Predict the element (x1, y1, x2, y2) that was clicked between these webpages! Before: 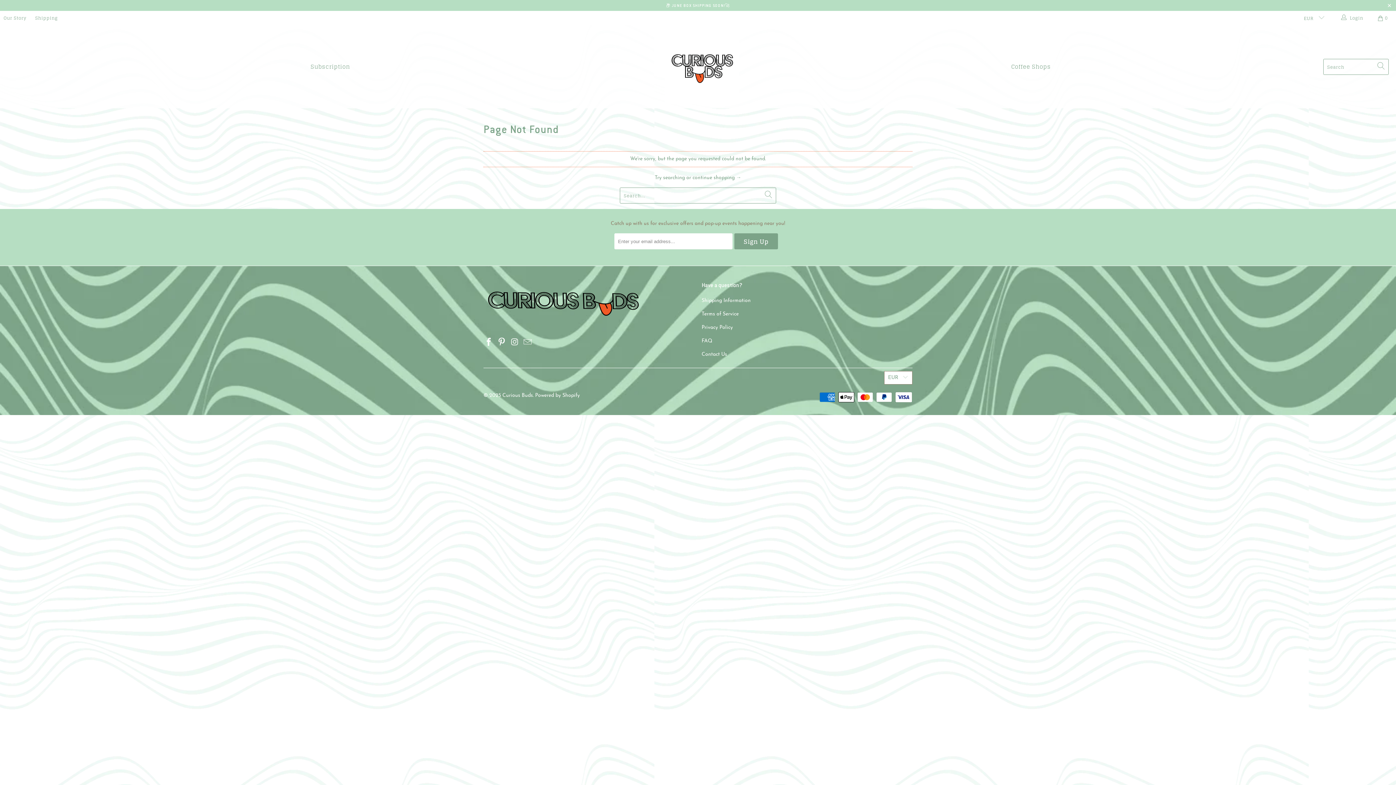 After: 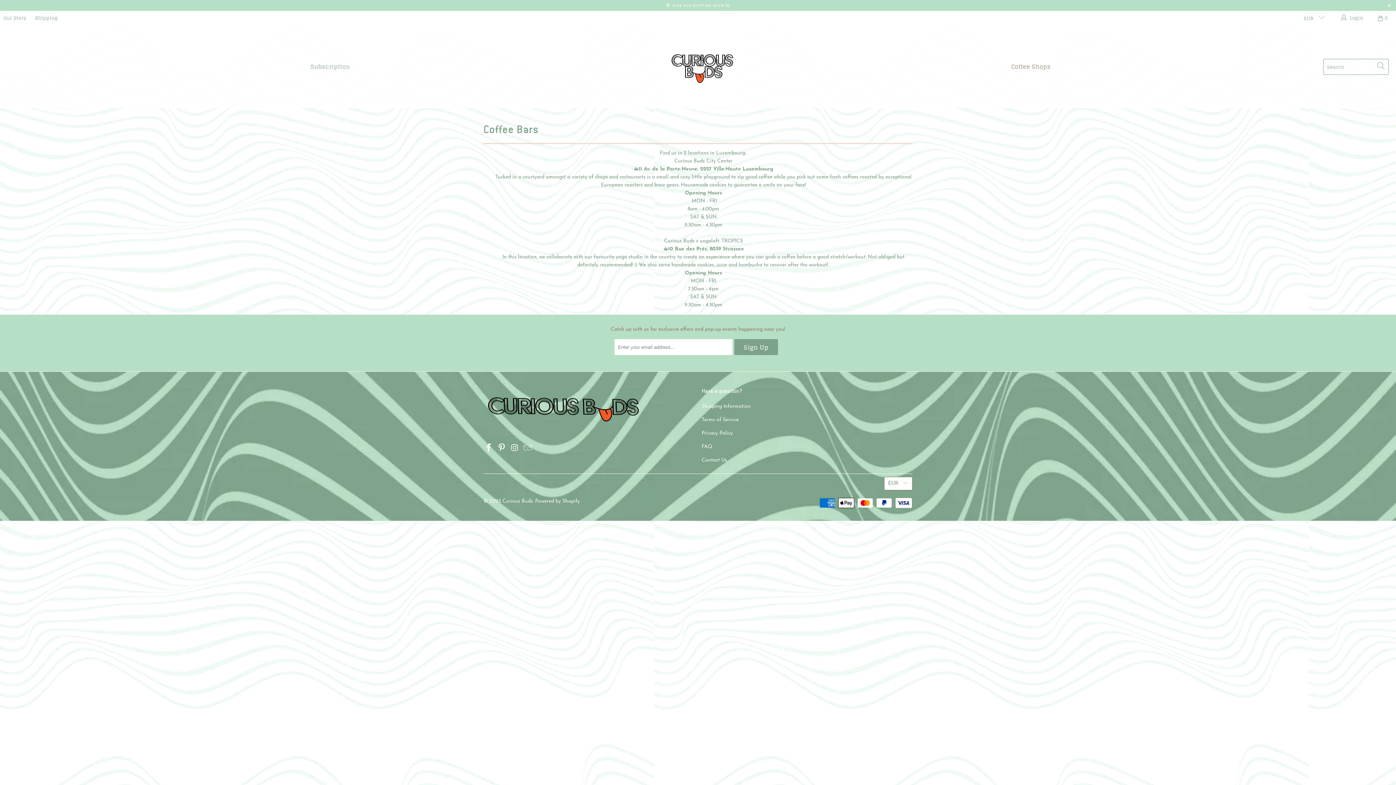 Action: label: Coffee Shops bbox: (1011, 58, 1051, 75)